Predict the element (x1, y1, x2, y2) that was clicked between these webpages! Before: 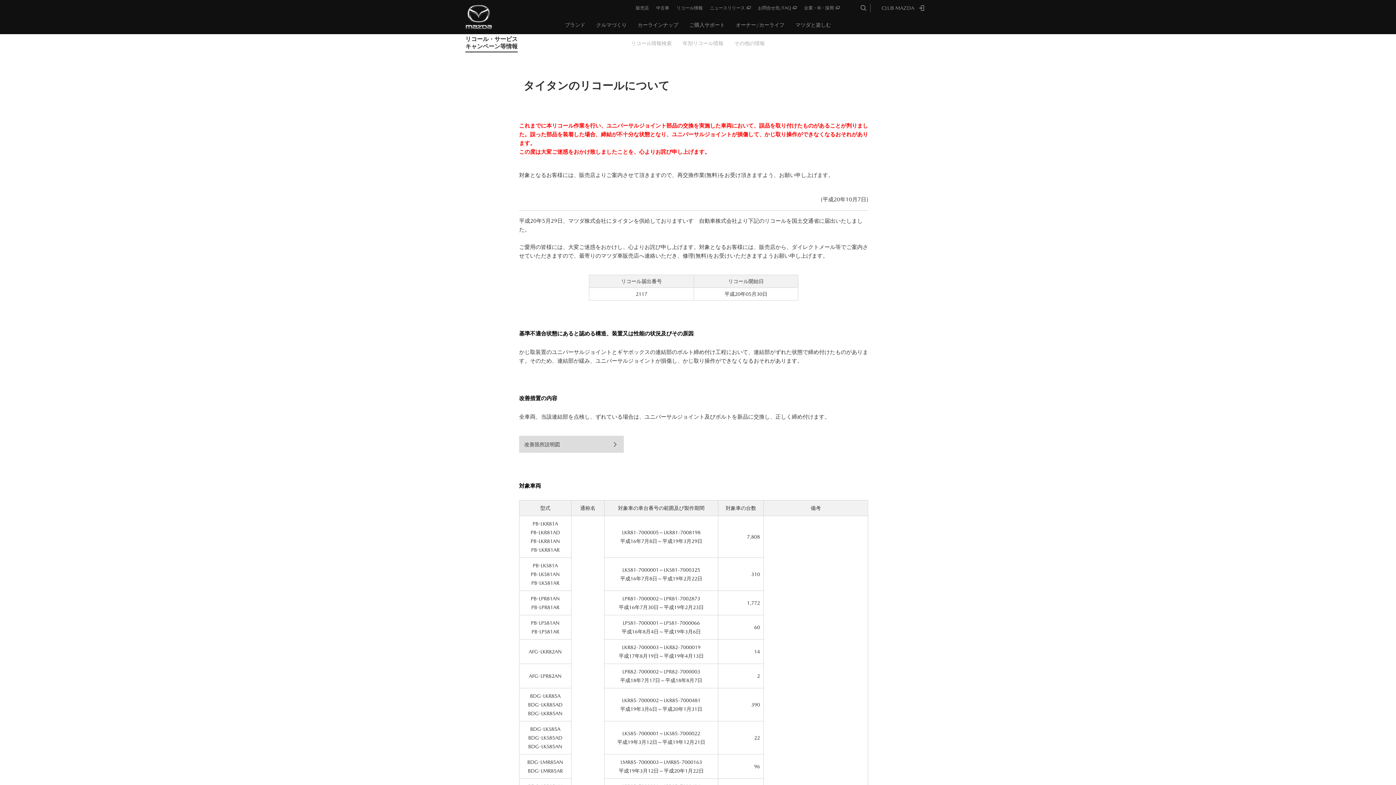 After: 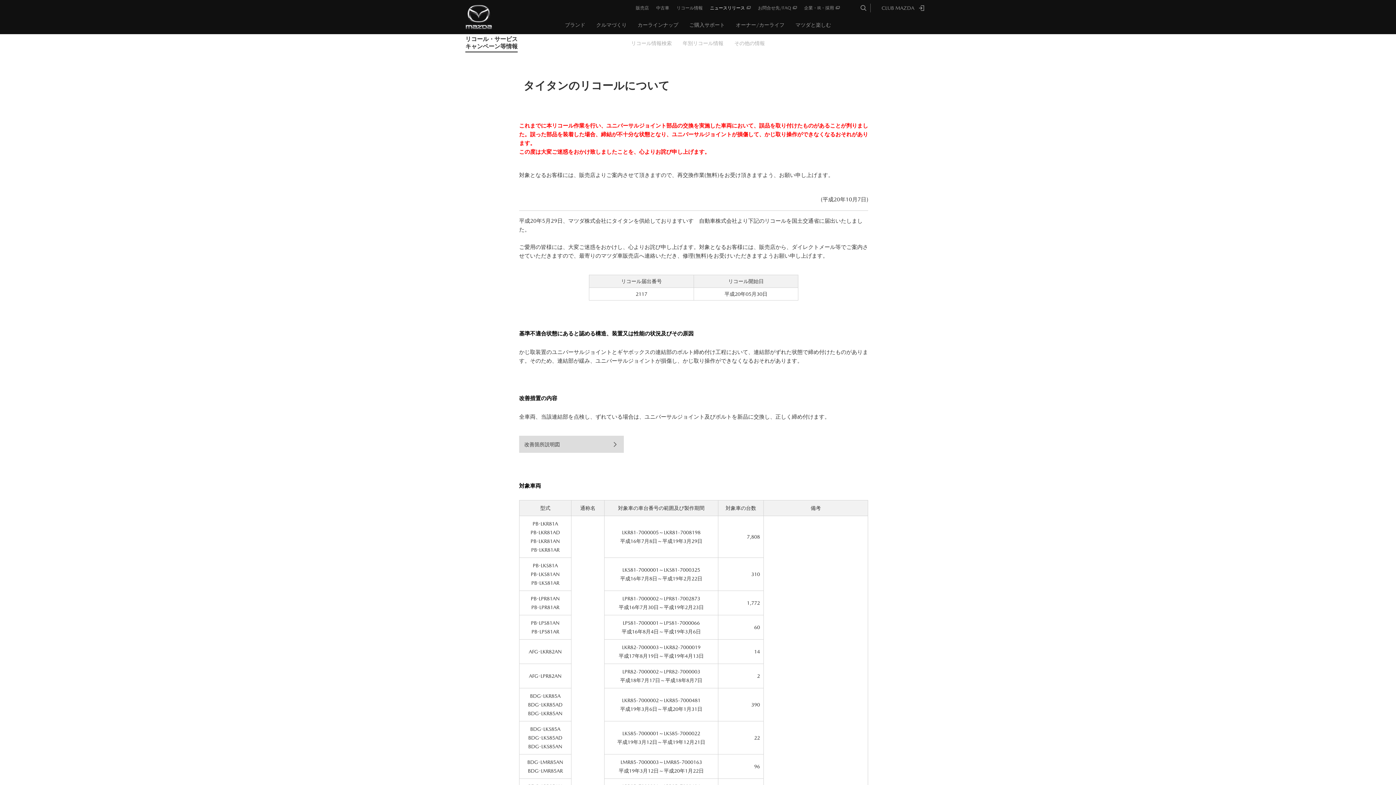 Action: label: ニュースリリース bbox: (710, 0, 750, 16)